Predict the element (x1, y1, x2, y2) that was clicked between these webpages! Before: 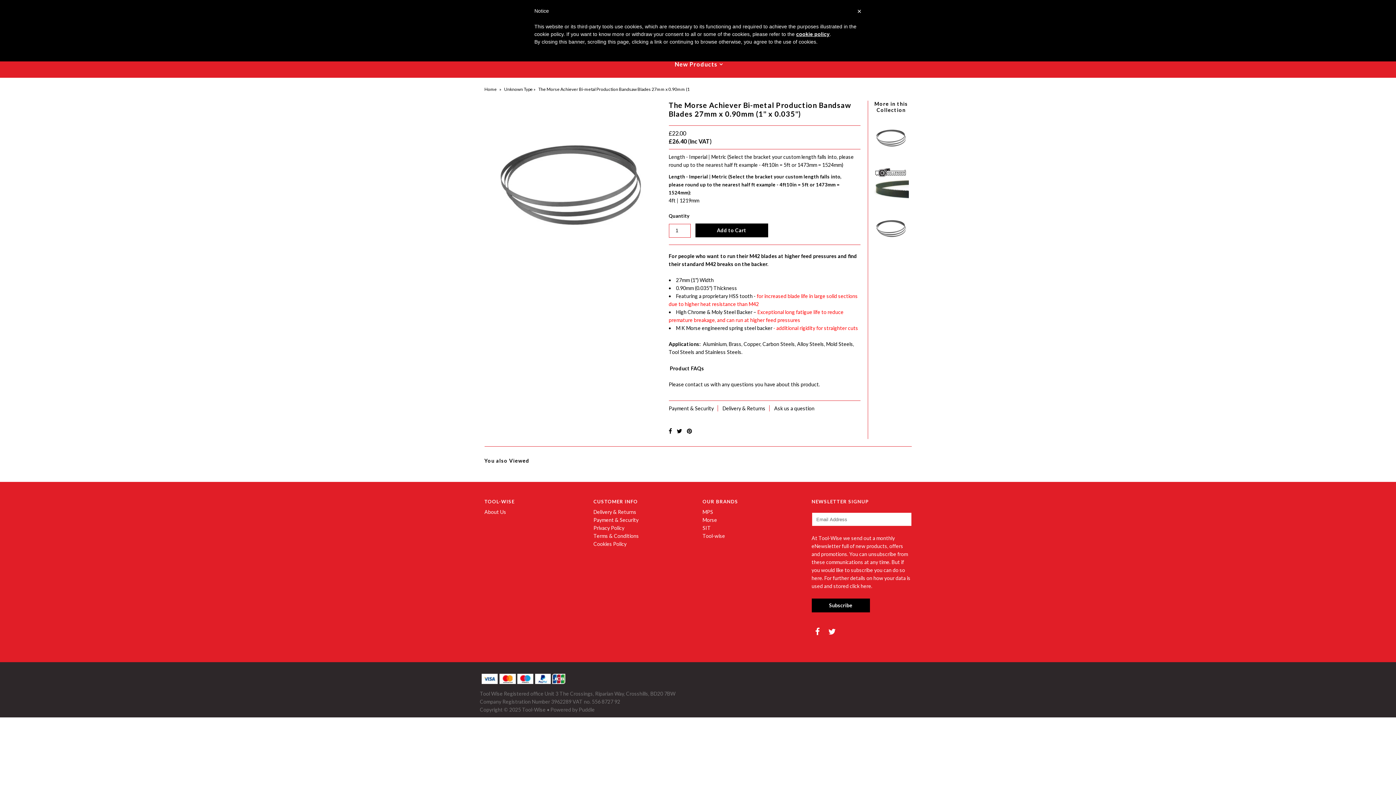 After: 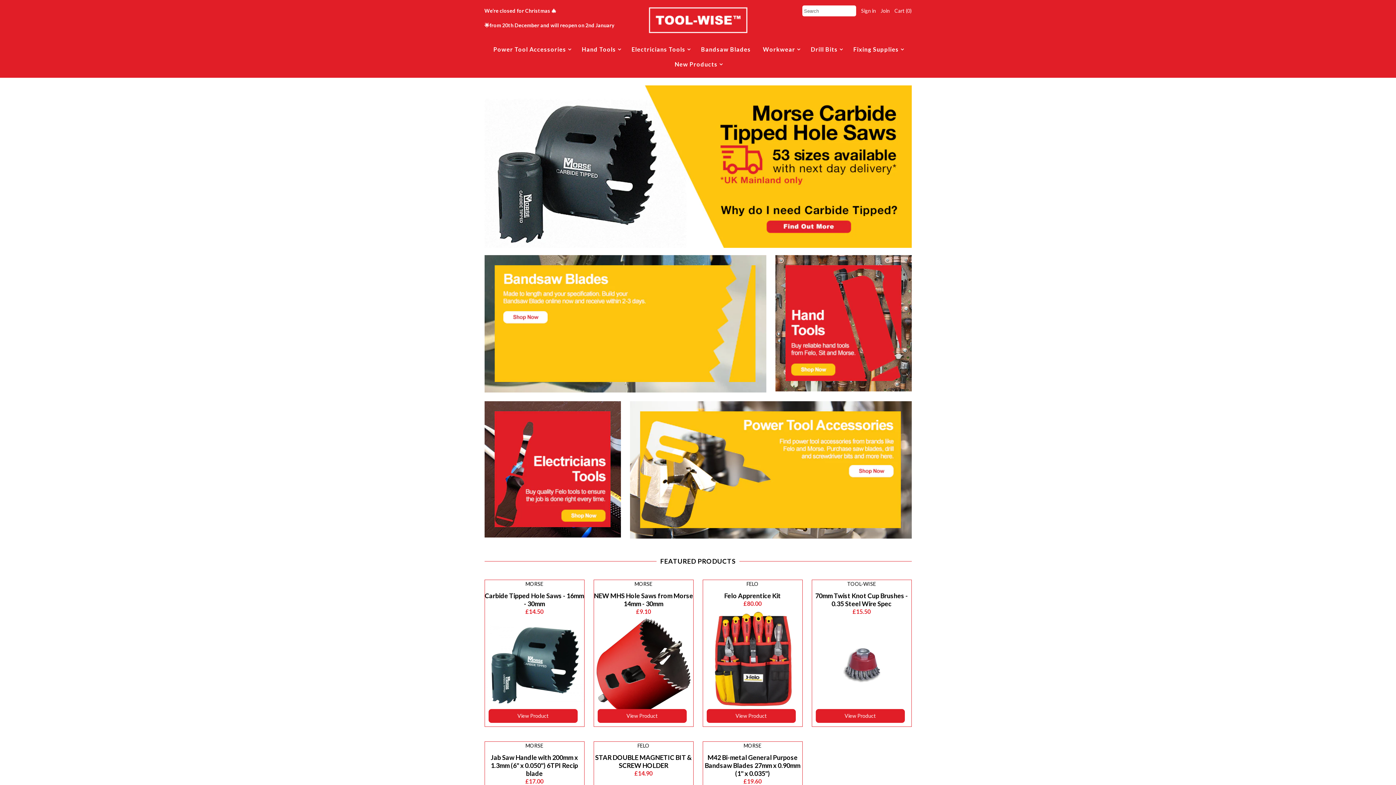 Action: label: Tool-Wise bbox: (522, 706, 545, 713)